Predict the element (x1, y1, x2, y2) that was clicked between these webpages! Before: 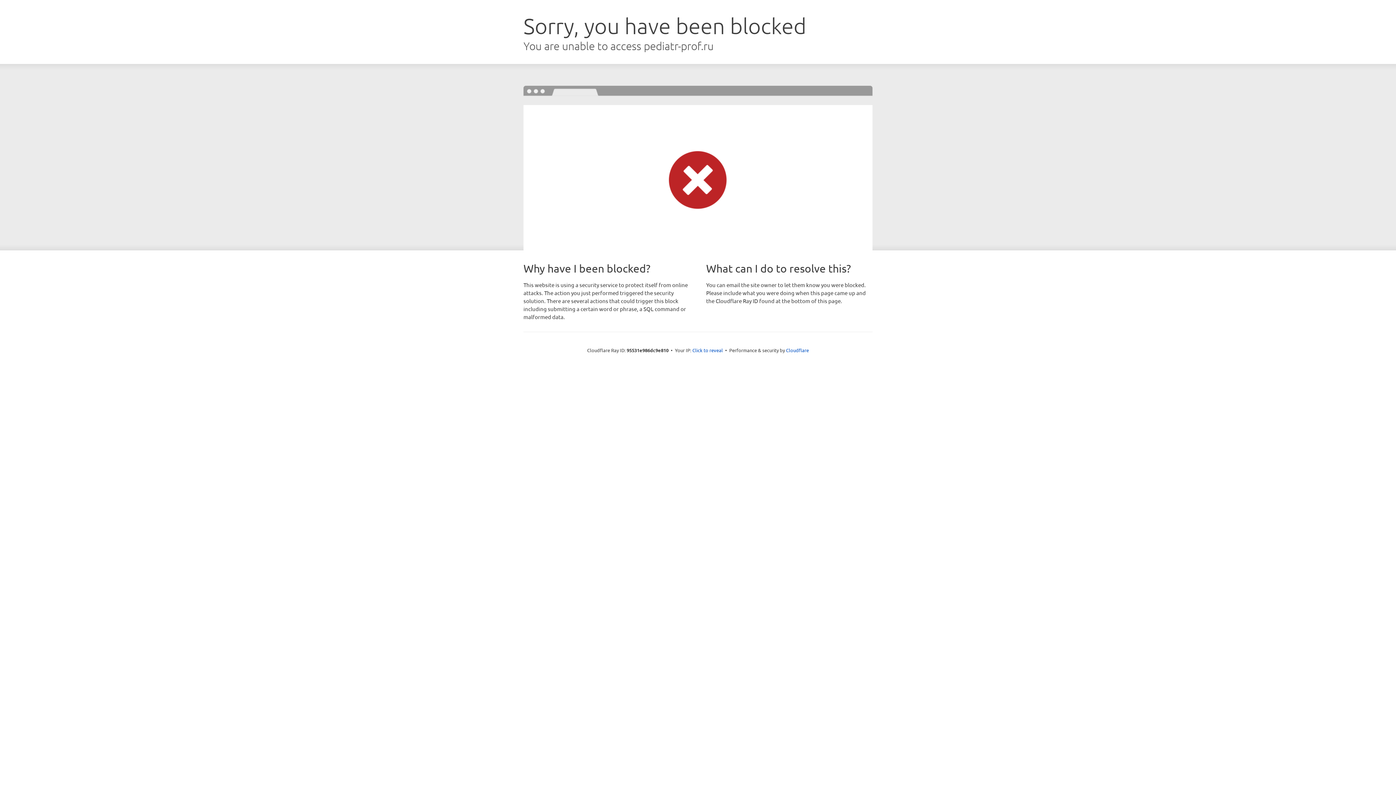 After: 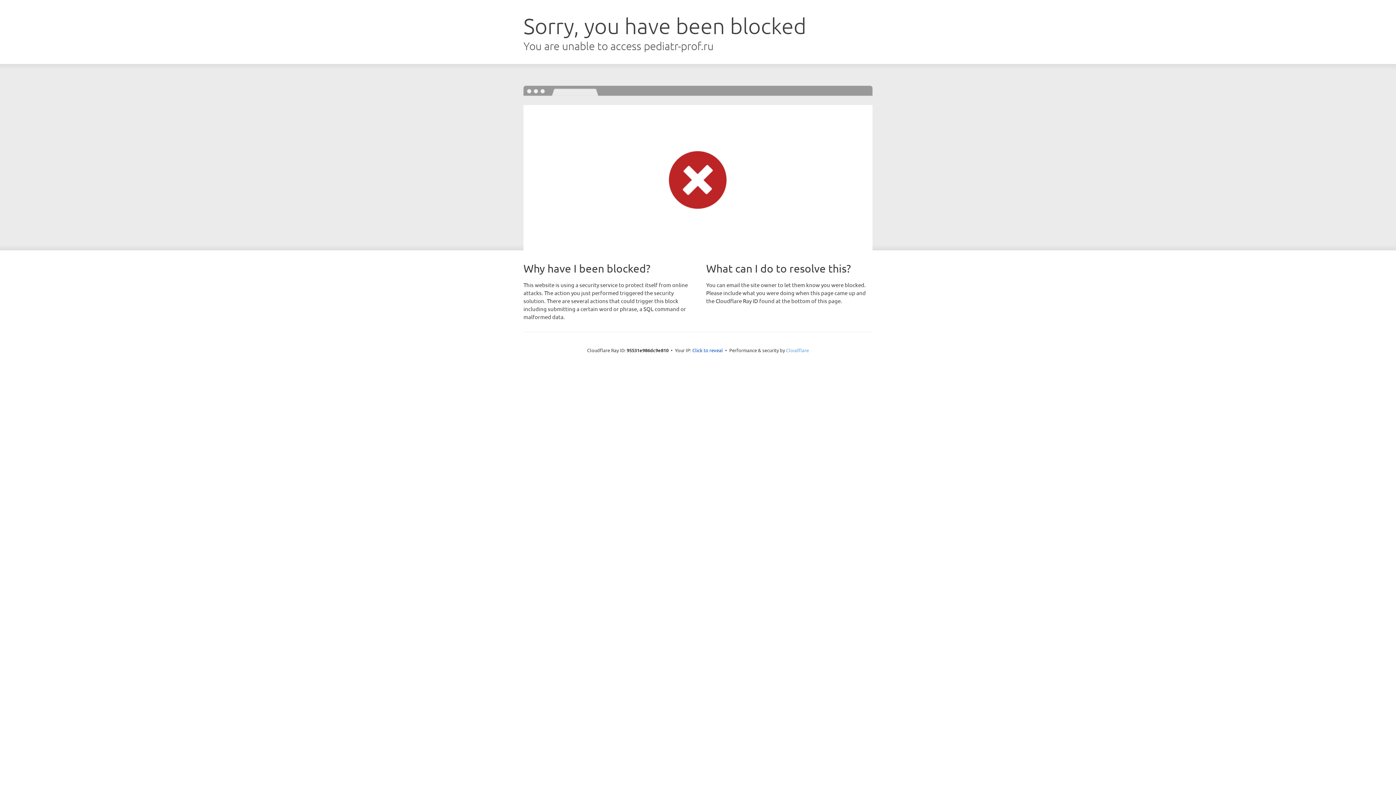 Action: label: Cloudflare bbox: (786, 347, 809, 353)